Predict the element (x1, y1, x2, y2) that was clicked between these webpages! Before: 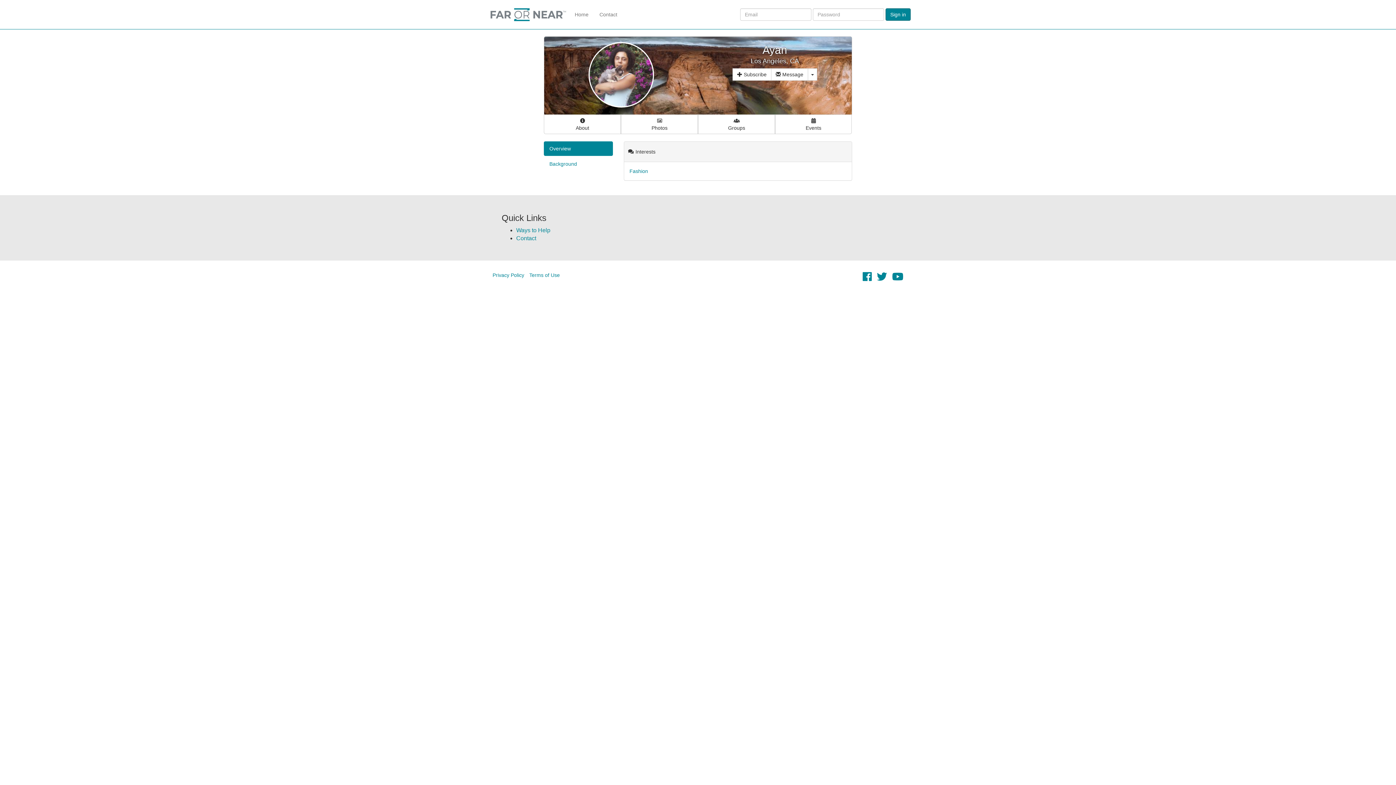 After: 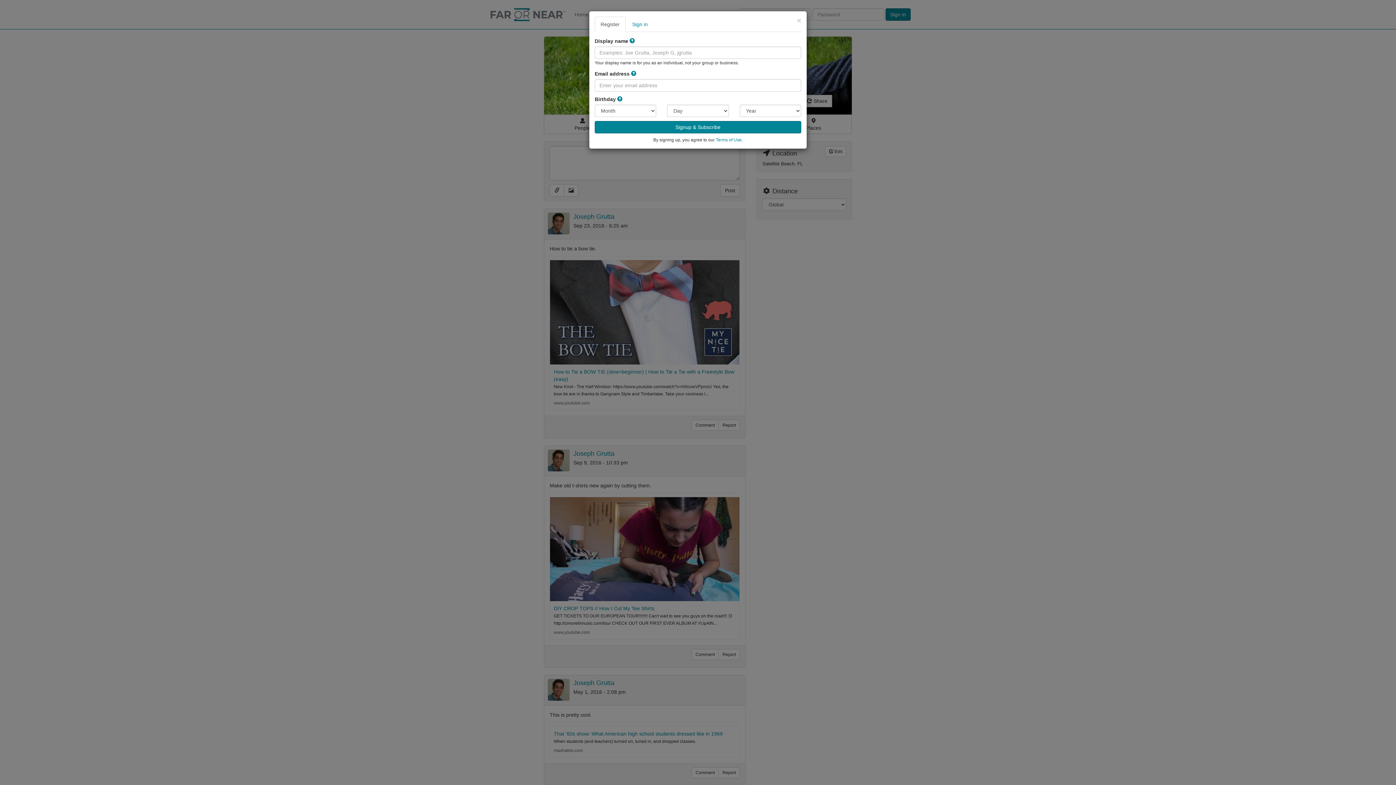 Action: bbox: (629, 168, 648, 174) label: Fashion